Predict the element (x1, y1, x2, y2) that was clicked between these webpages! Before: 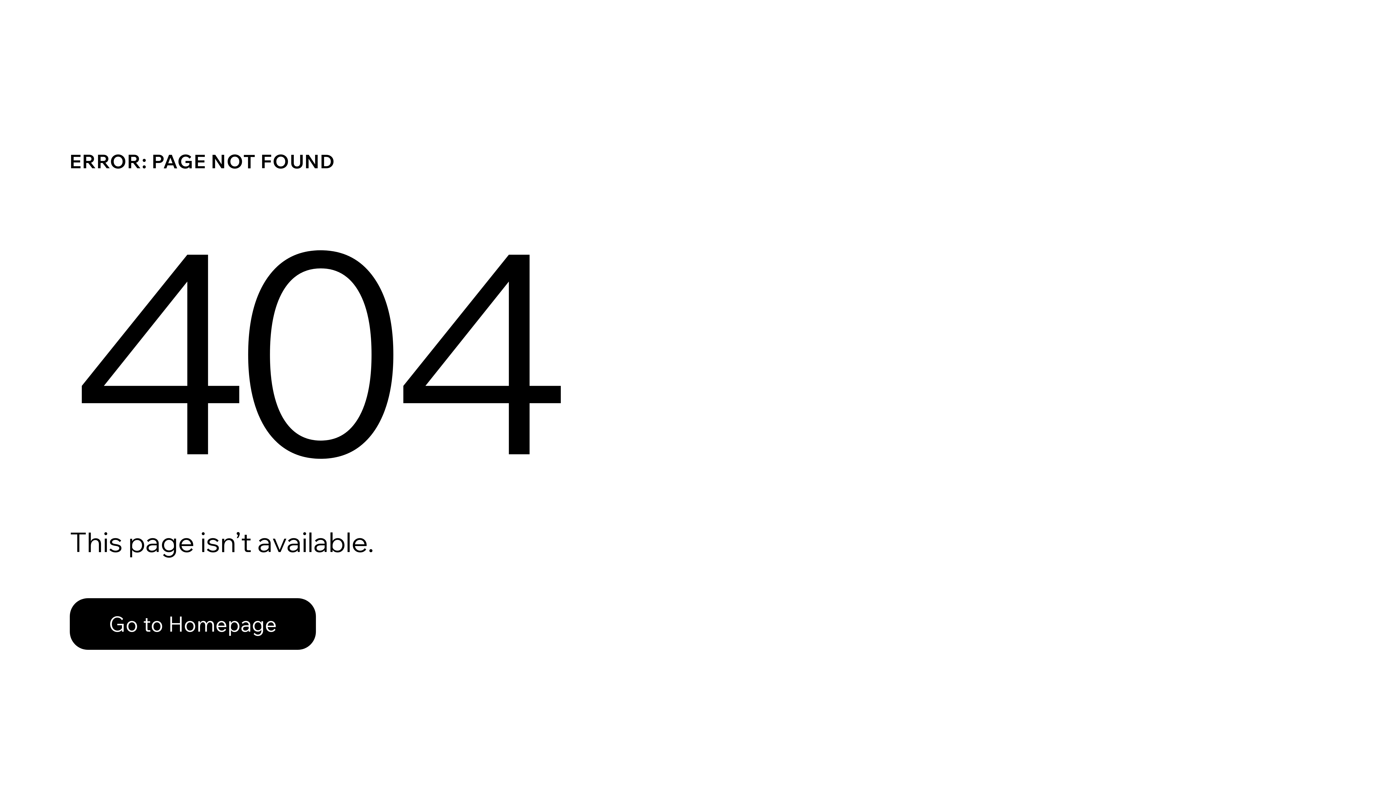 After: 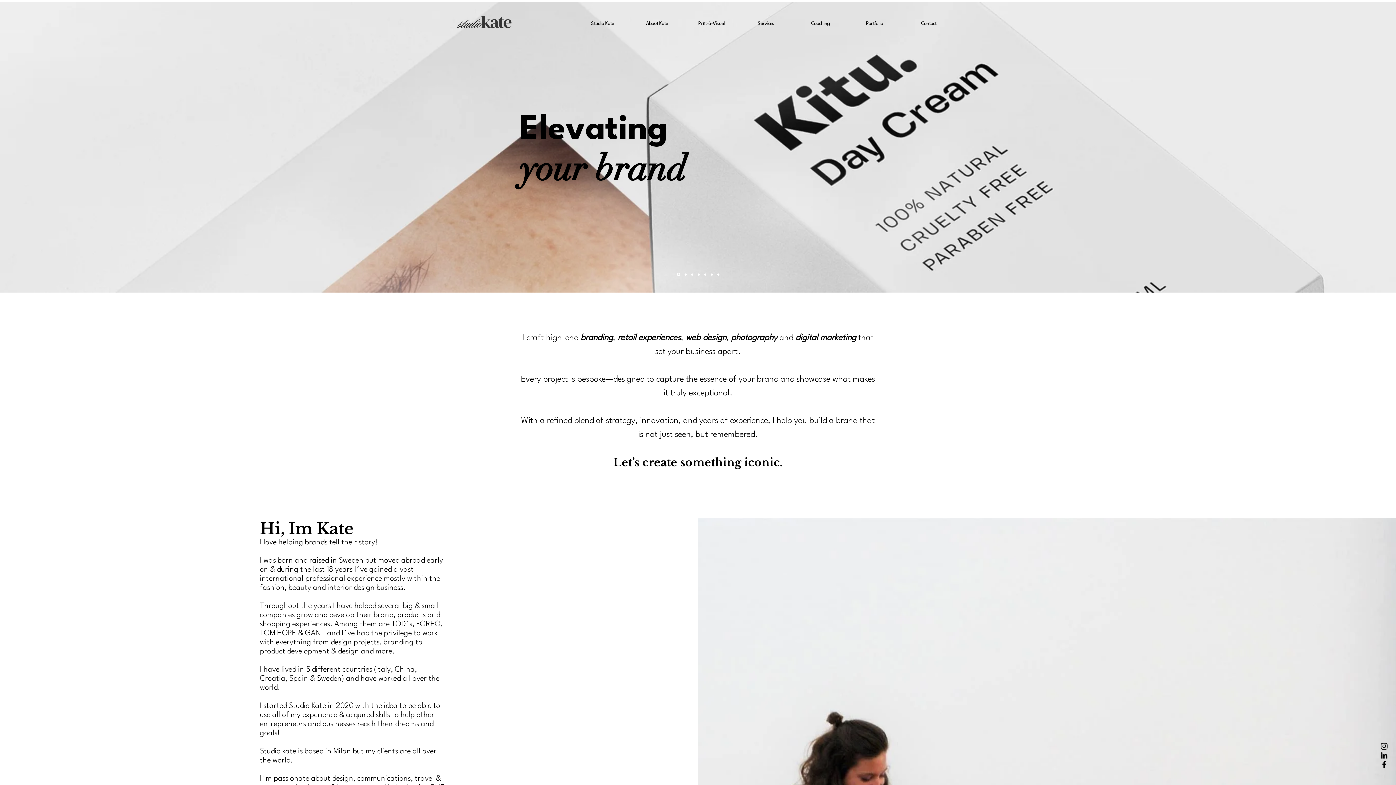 Action: bbox: (69, 582, 768, 659) label: Go to Homepage